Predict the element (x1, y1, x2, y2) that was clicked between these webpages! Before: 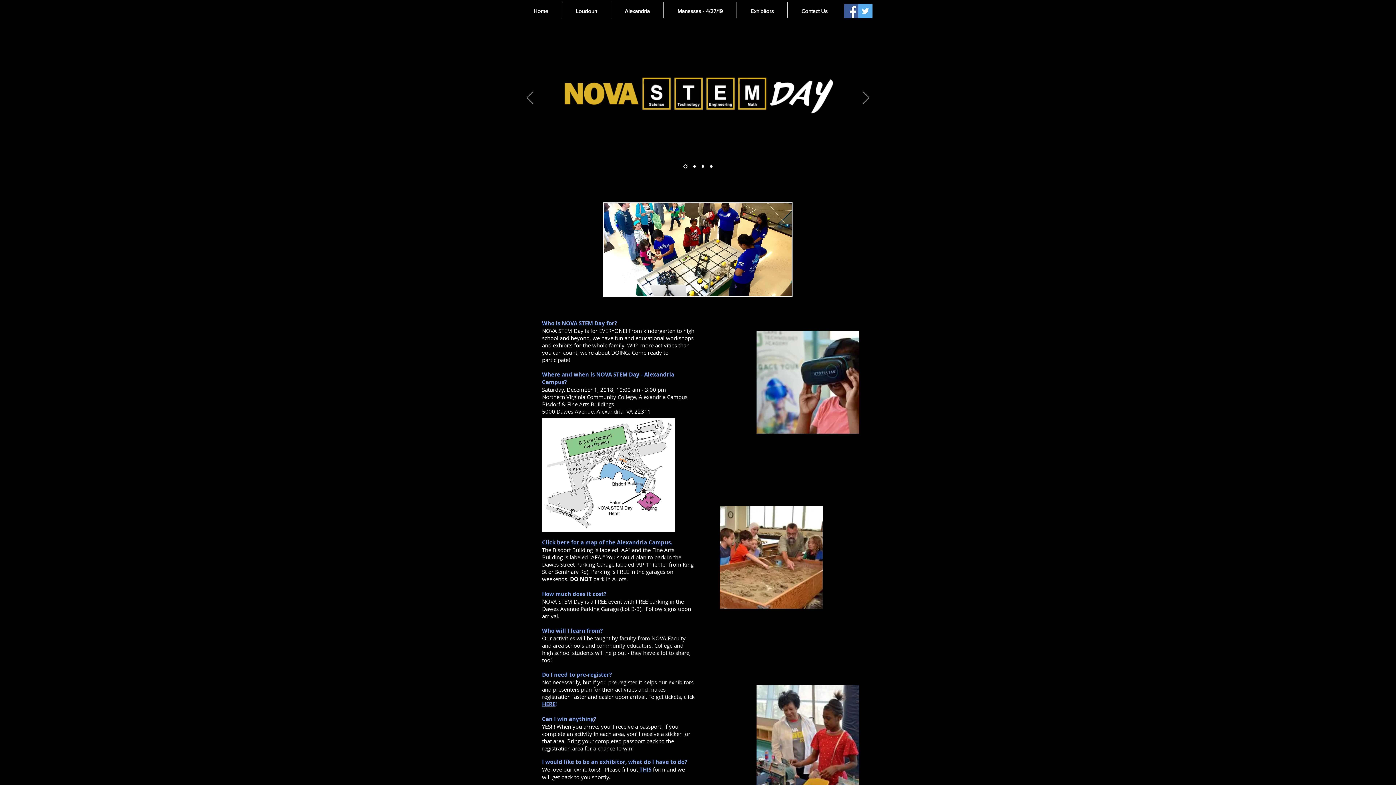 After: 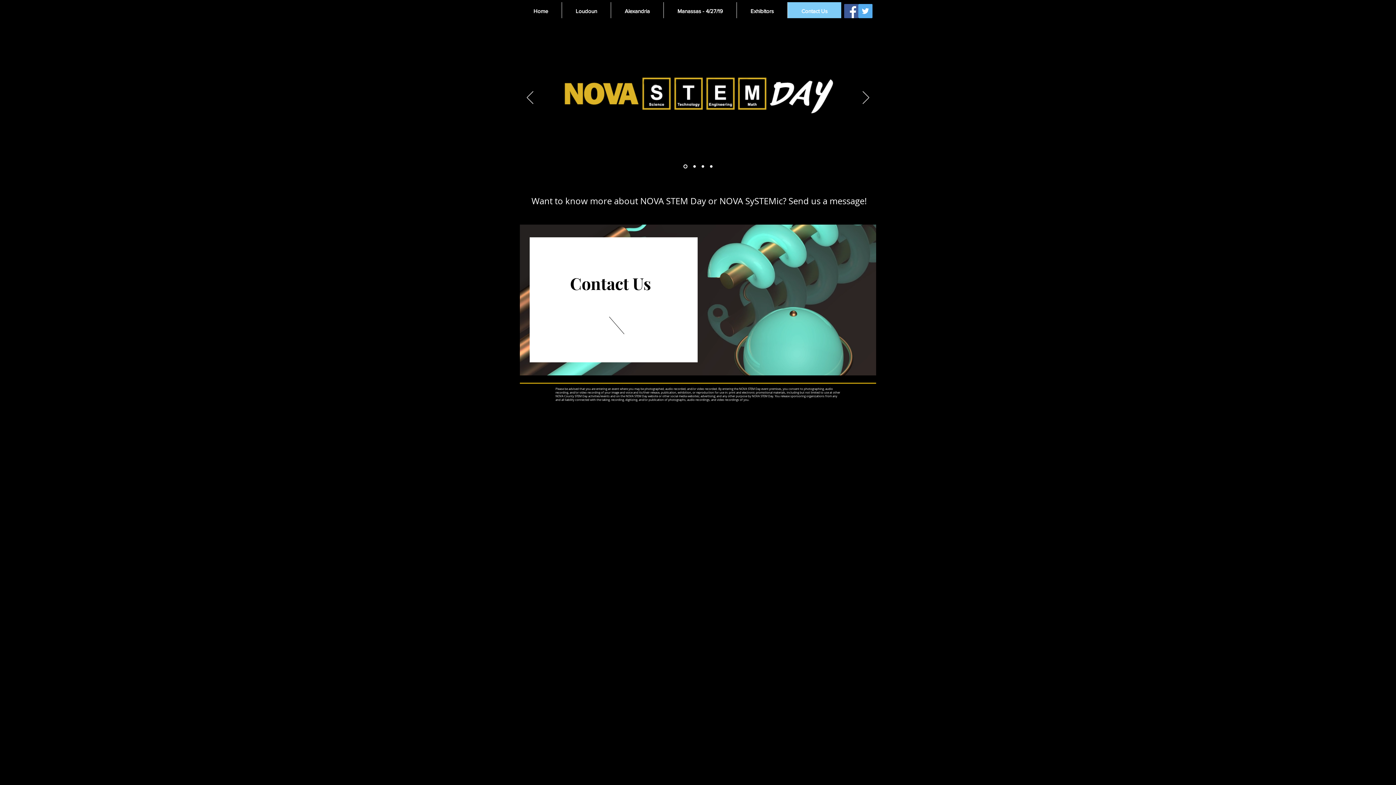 Action: bbox: (787, 2, 841, 20) label: Contact Us